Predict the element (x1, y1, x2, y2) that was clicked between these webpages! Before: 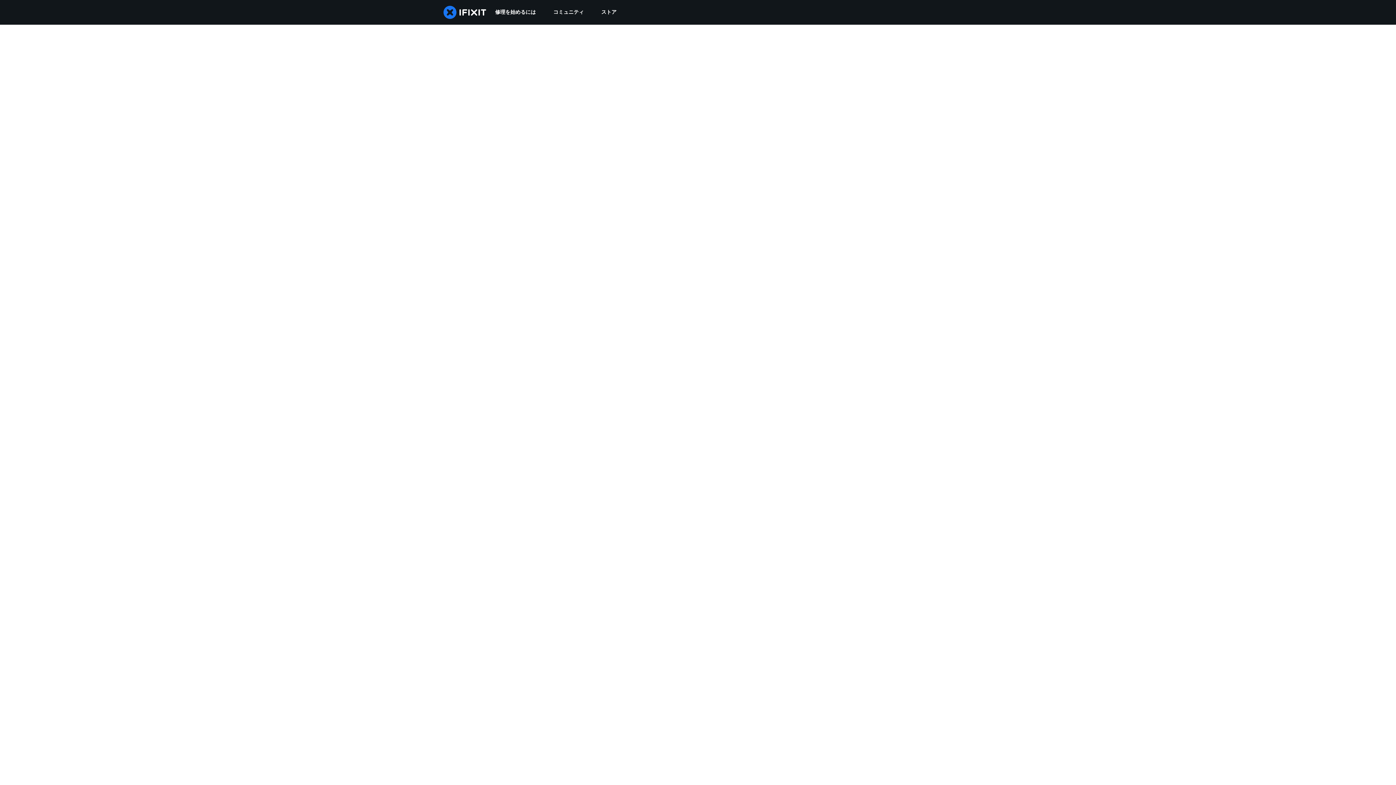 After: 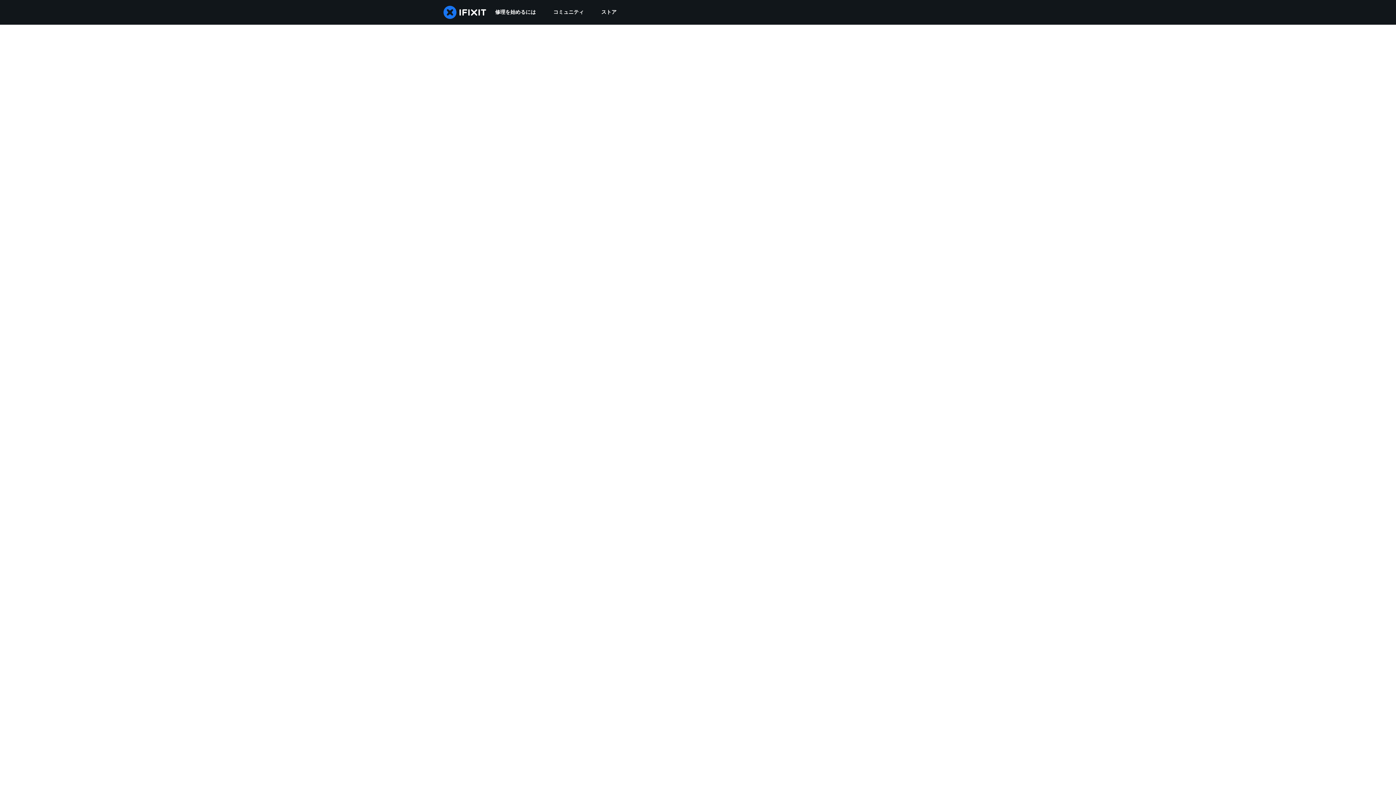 Action: label: コミュニティ bbox: (544, 0, 592, 24)